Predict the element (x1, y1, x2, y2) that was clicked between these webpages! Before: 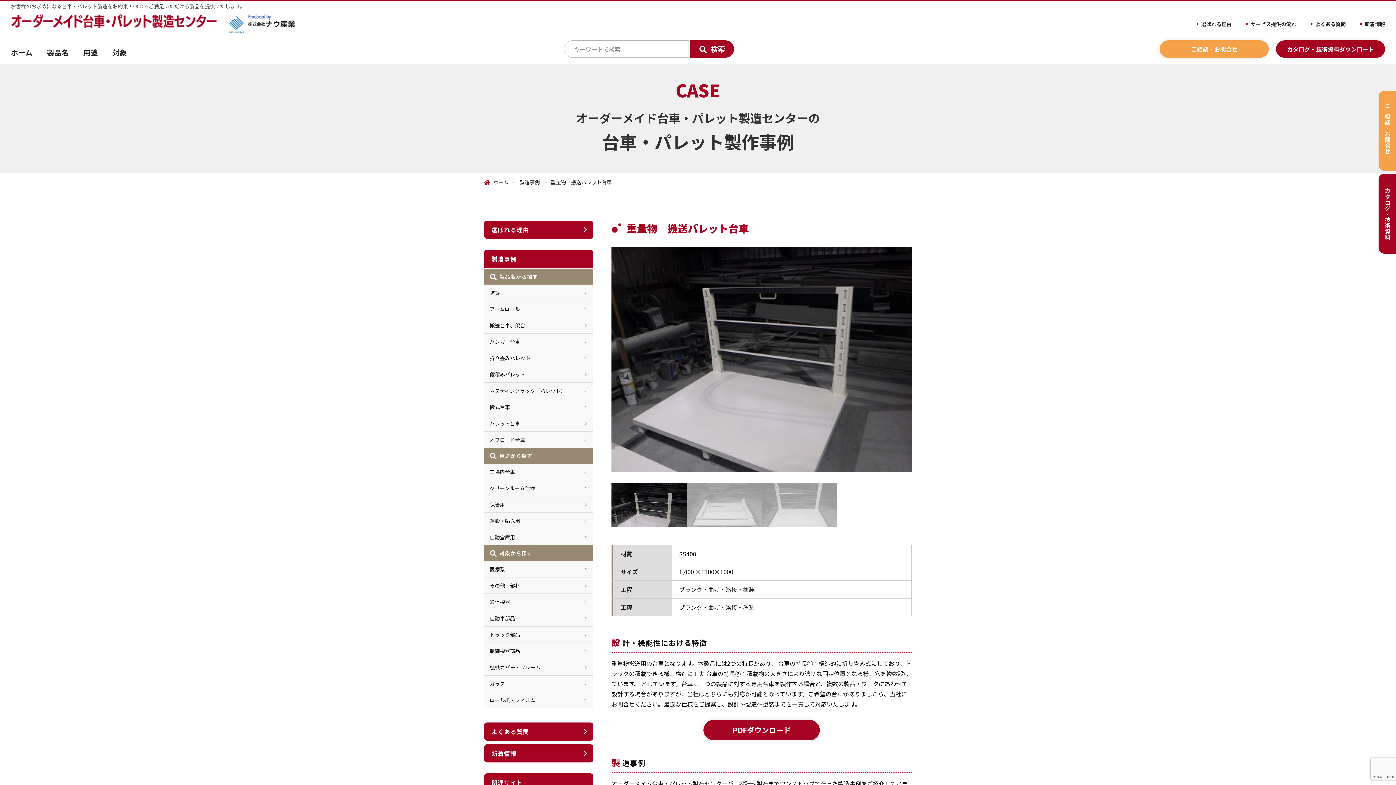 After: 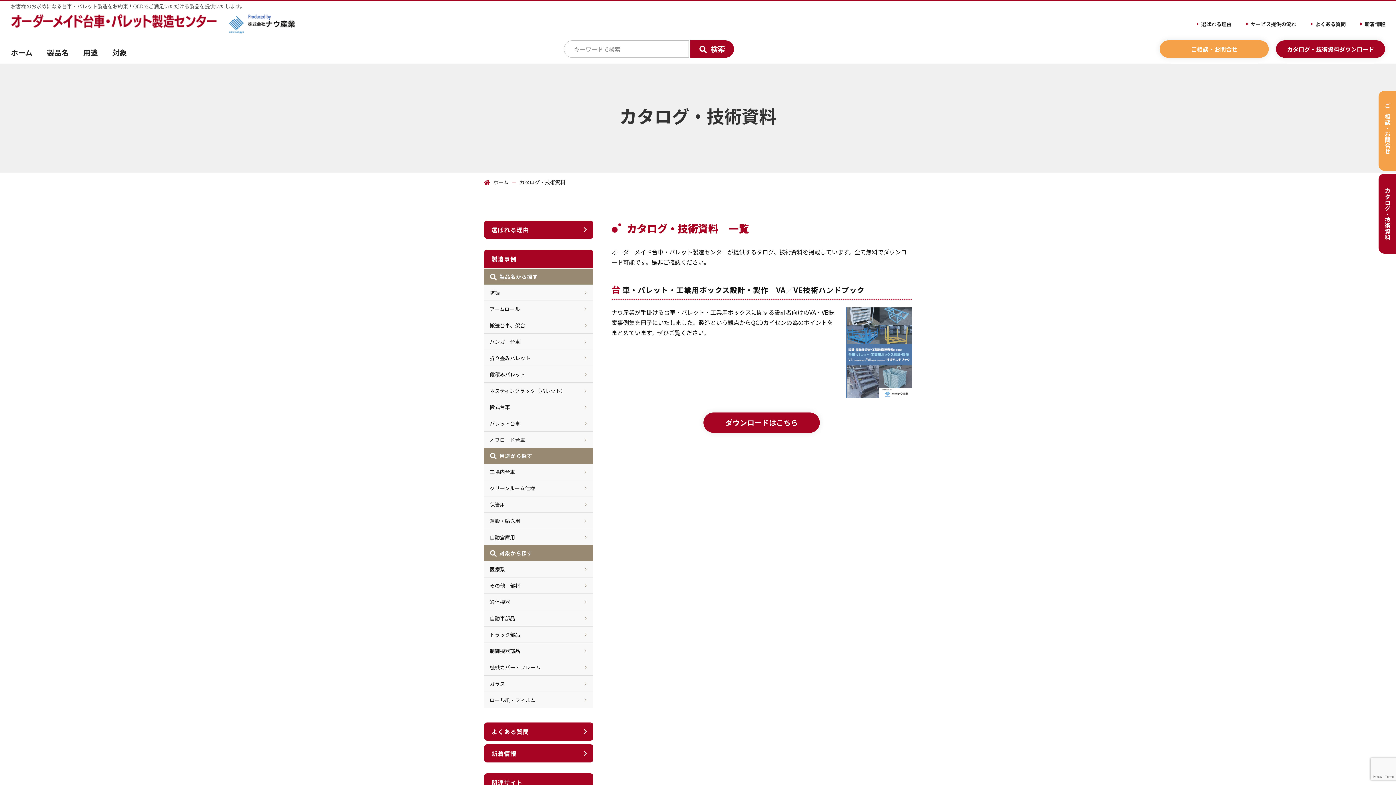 Action: label: カタログ・技術資料ダウンロード bbox: (1276, 40, 1385, 57)